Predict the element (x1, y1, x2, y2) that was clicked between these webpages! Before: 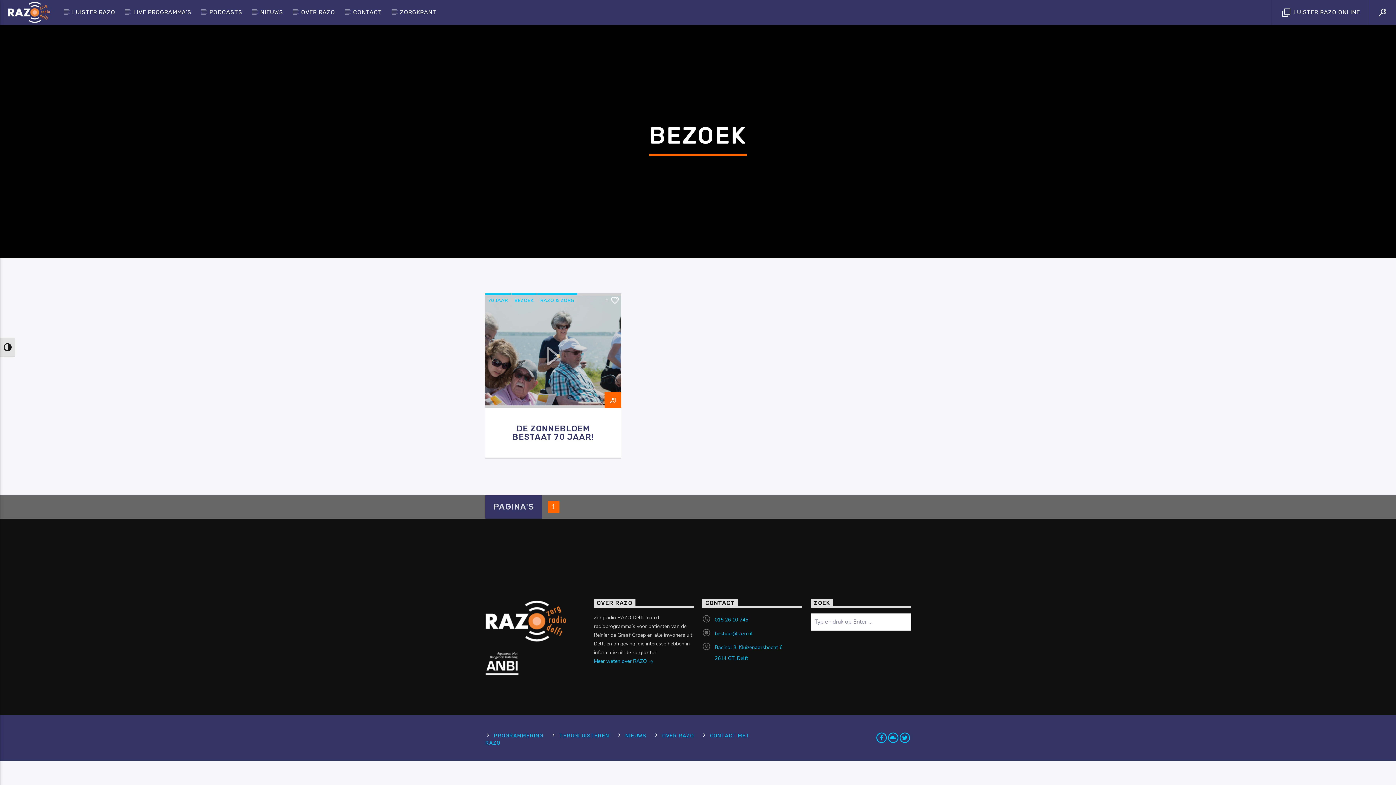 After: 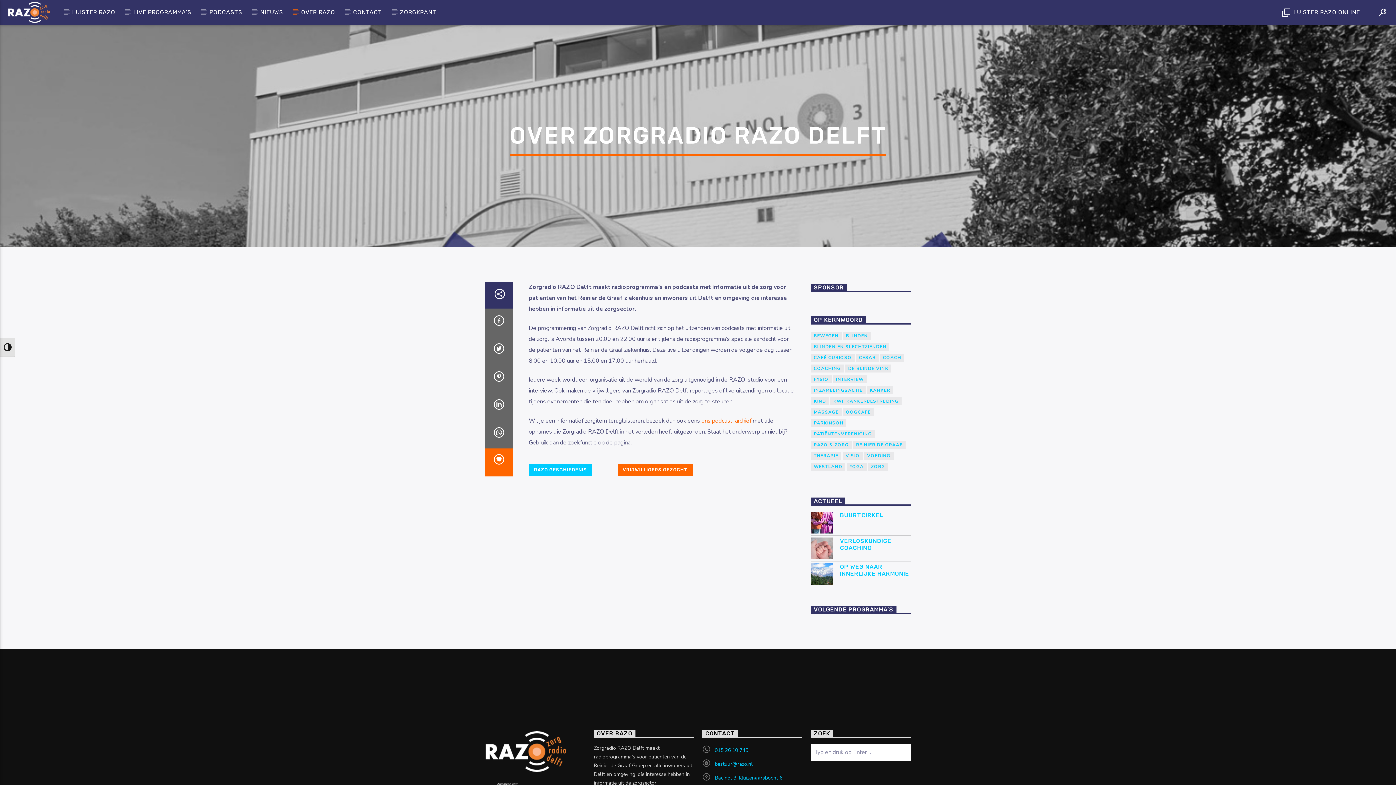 Action: bbox: (662, 732, 694, 739) label: OVER RAZO